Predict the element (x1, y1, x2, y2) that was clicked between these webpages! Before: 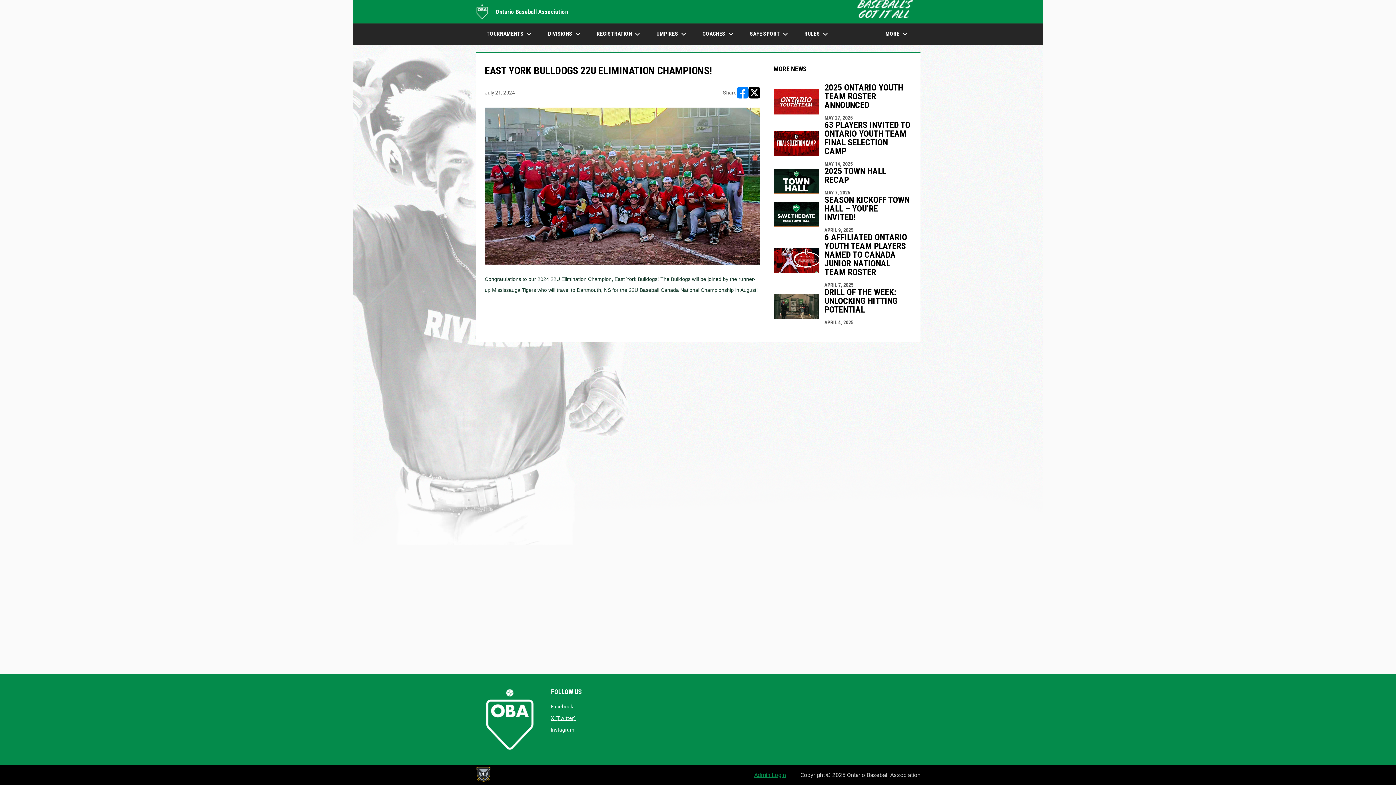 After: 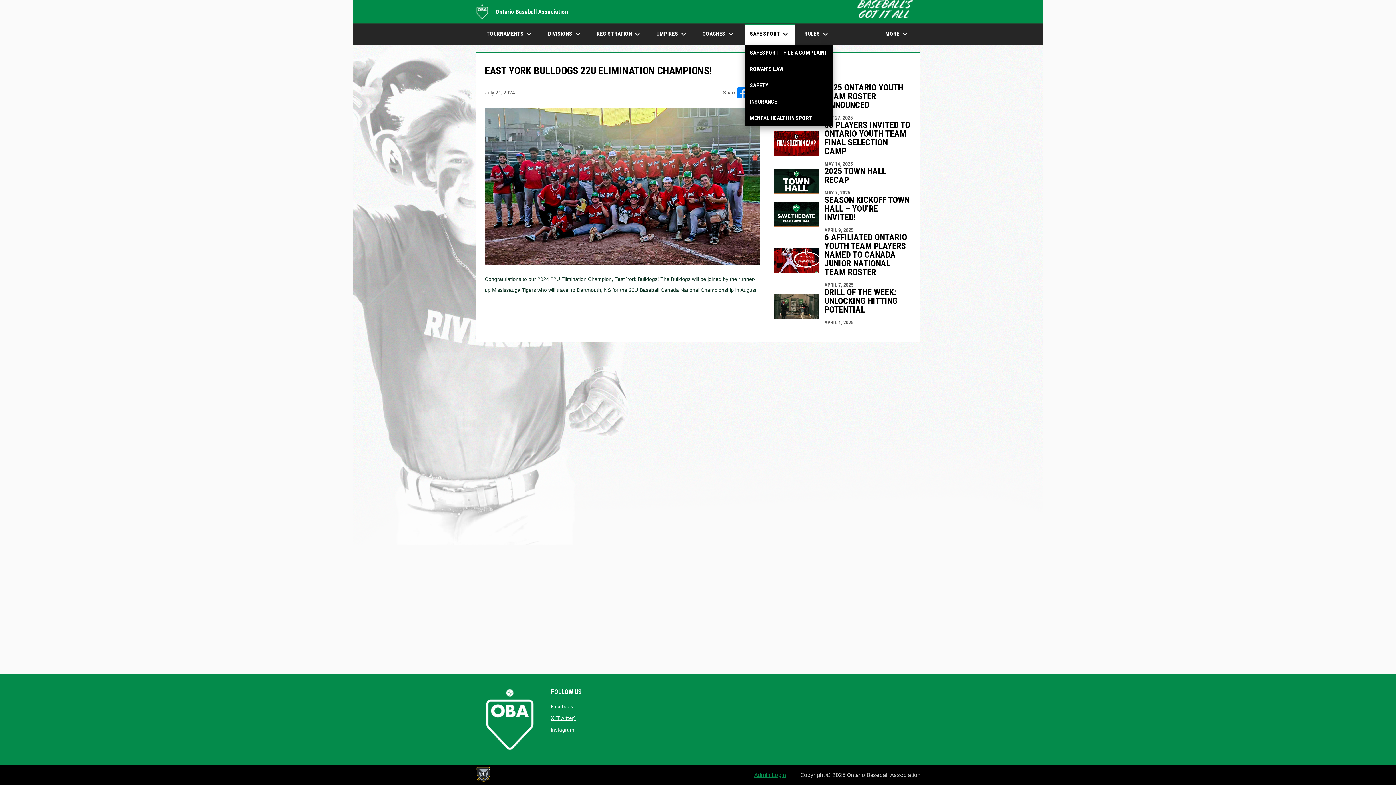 Action: label: SAFE SPORT keyboard_arrow_down bbox: (744, 23, 795, 44)